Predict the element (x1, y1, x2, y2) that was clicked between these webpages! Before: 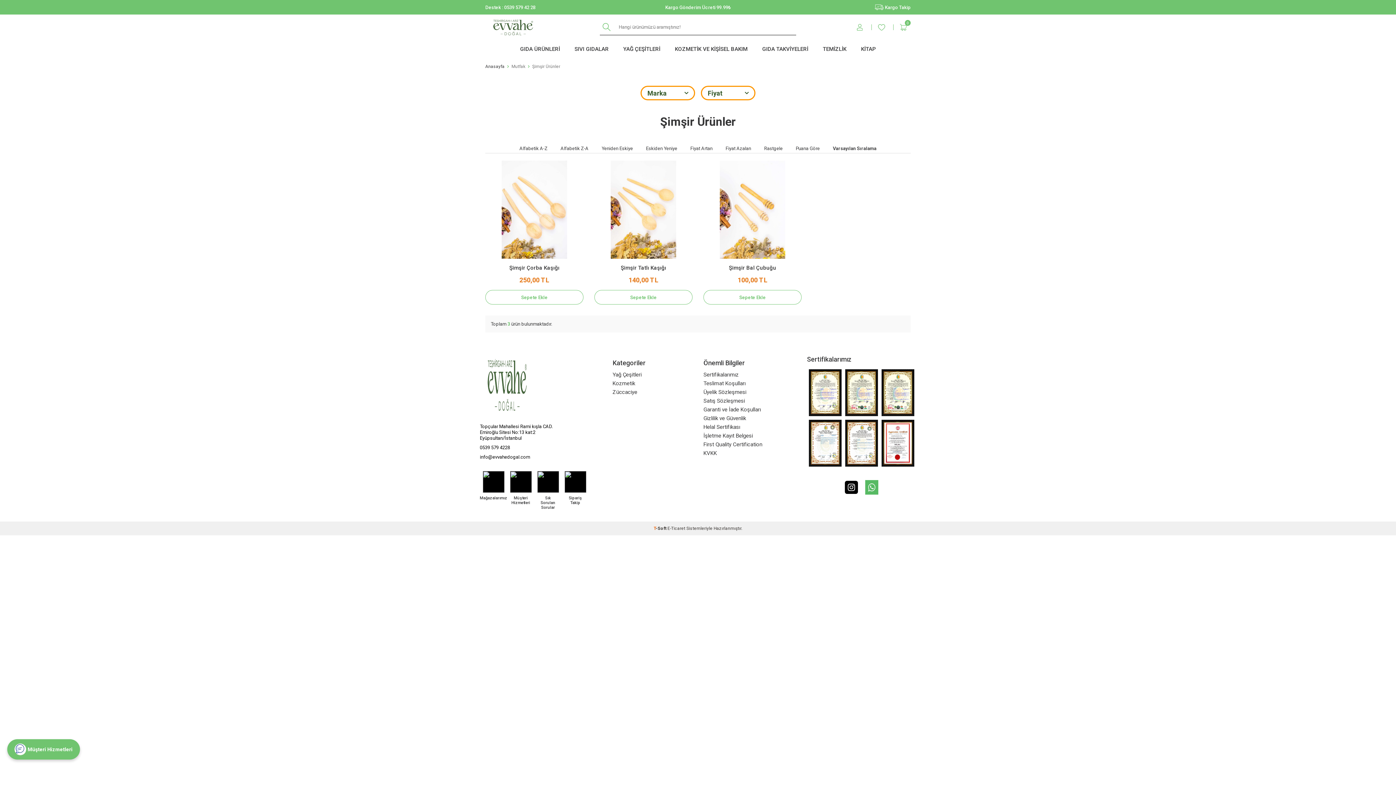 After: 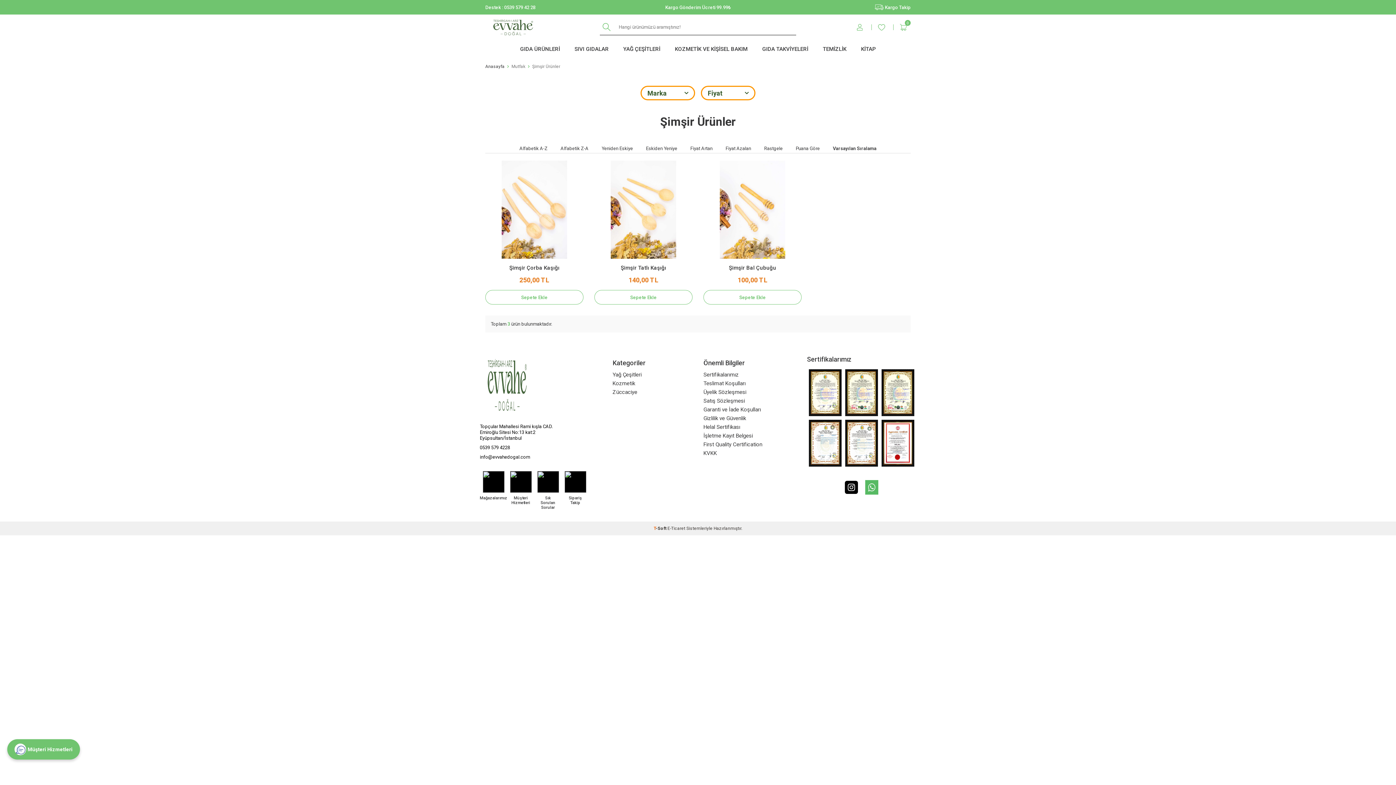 Action: bbox: (478, 471, 508, 507) label: Mağazalarımız